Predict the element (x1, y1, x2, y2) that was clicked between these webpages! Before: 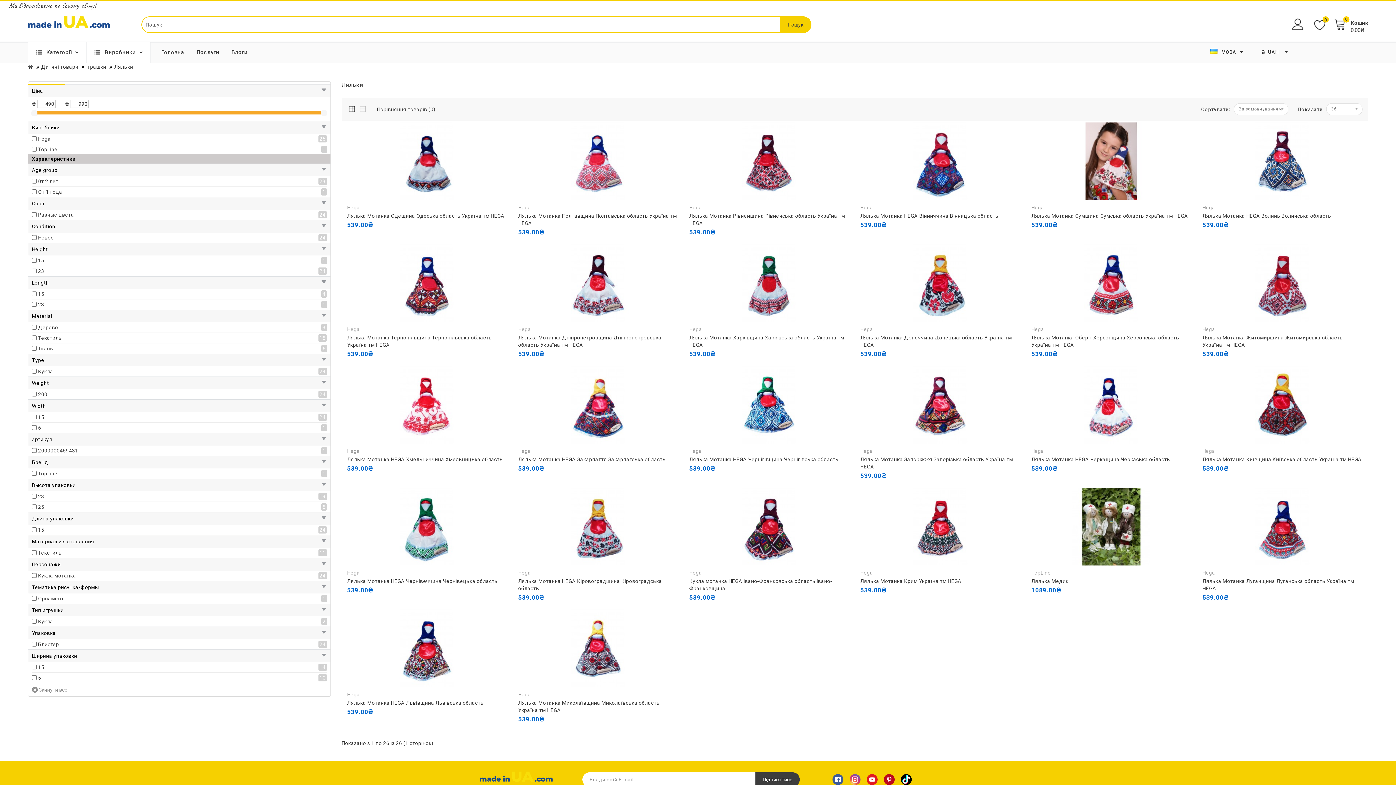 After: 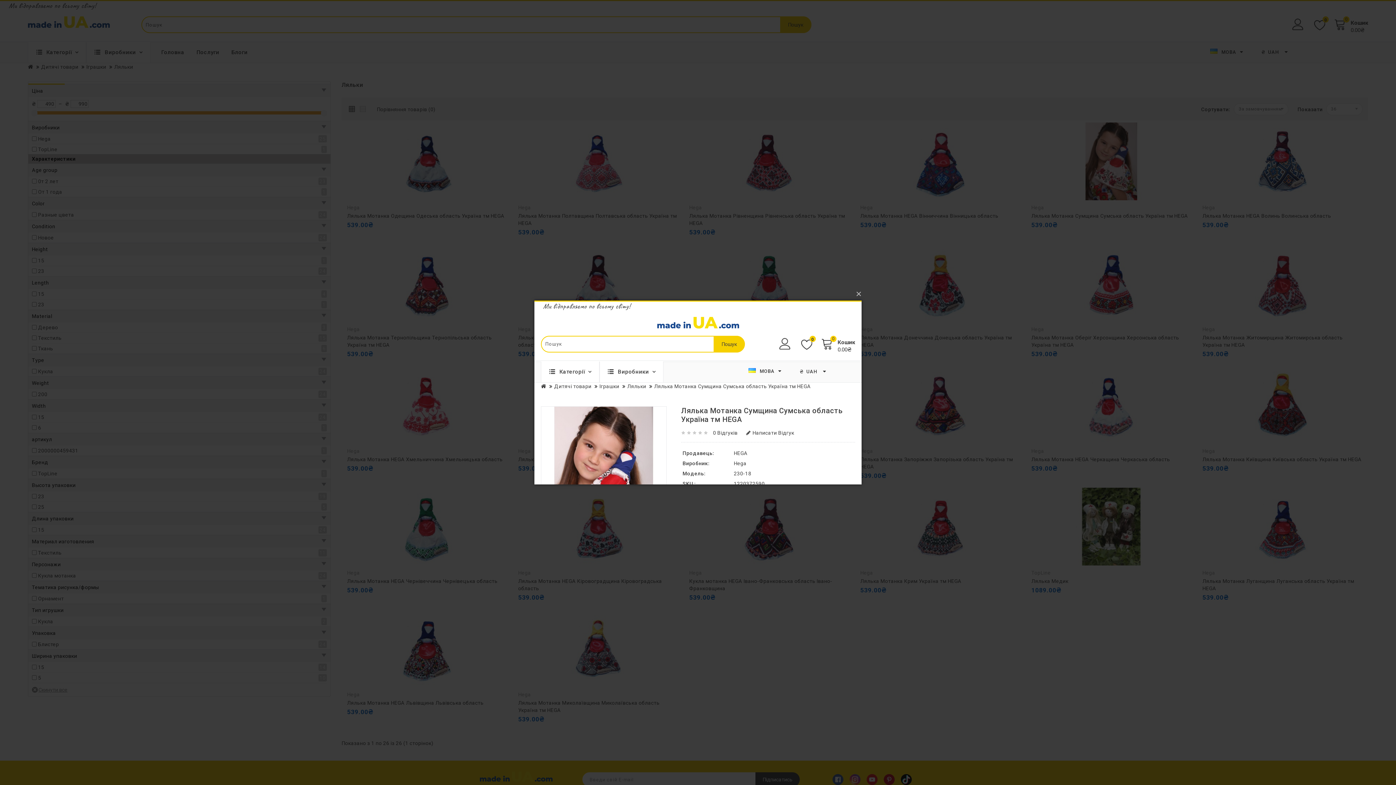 Action: bbox: (1048, 232, 1062, 246)